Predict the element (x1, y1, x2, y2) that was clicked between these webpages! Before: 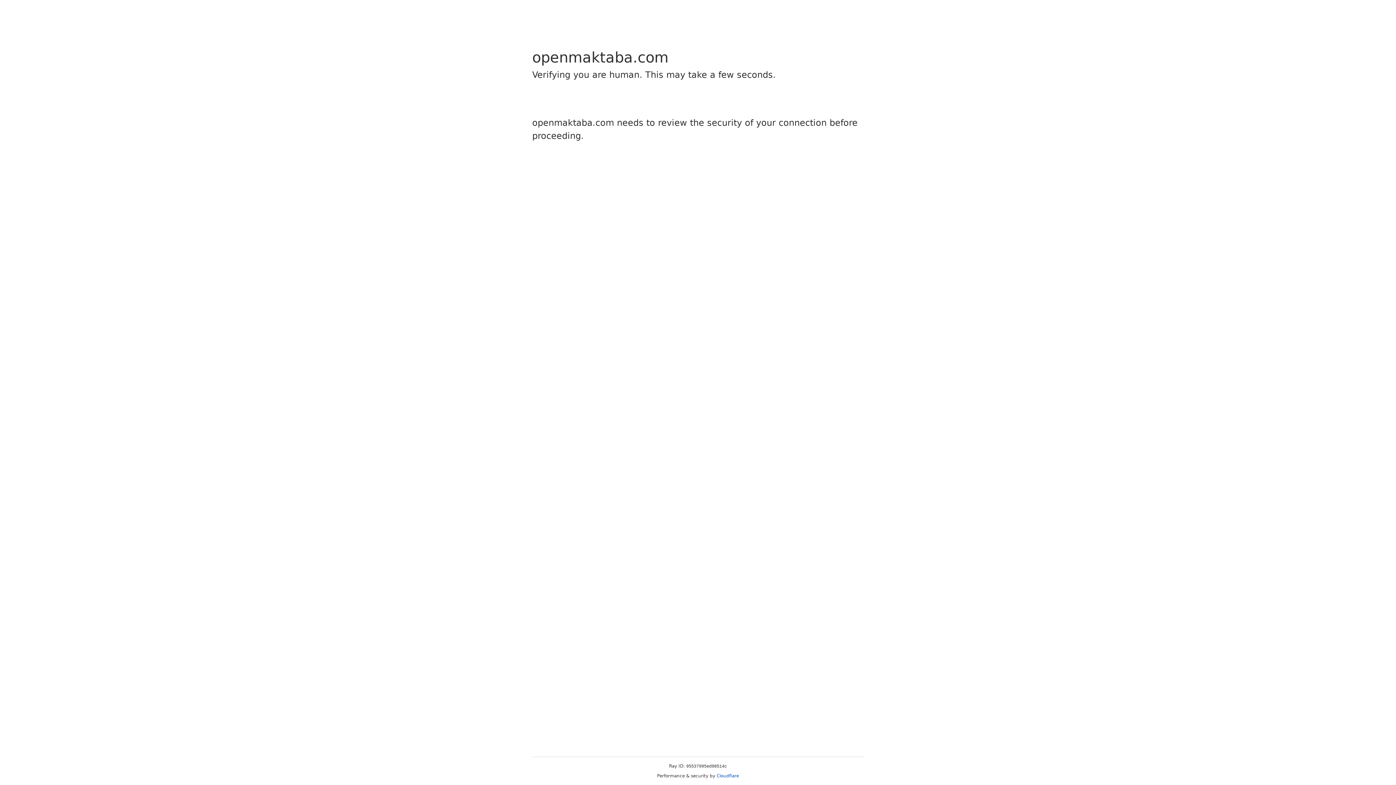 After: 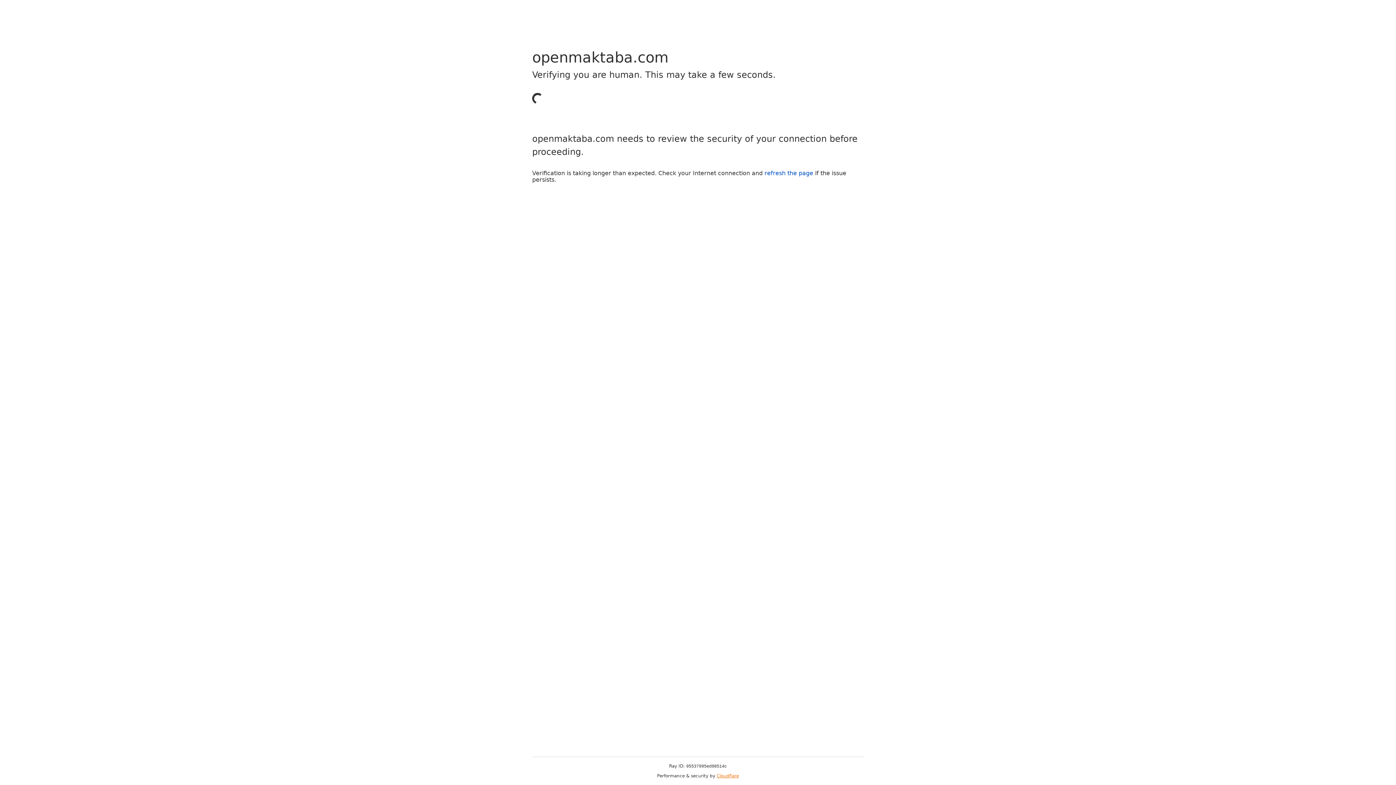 Action: label: Cloudflare bbox: (716, 773, 739, 778)